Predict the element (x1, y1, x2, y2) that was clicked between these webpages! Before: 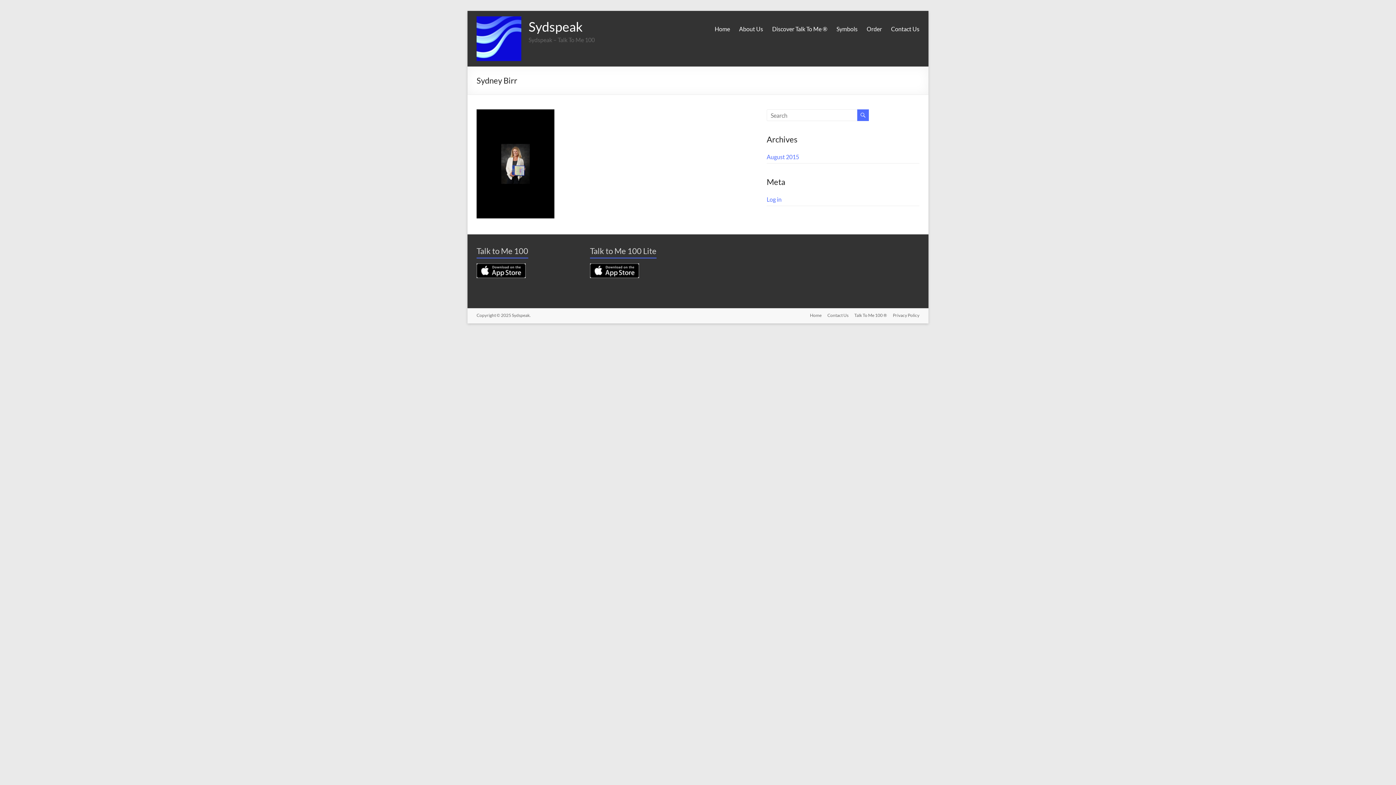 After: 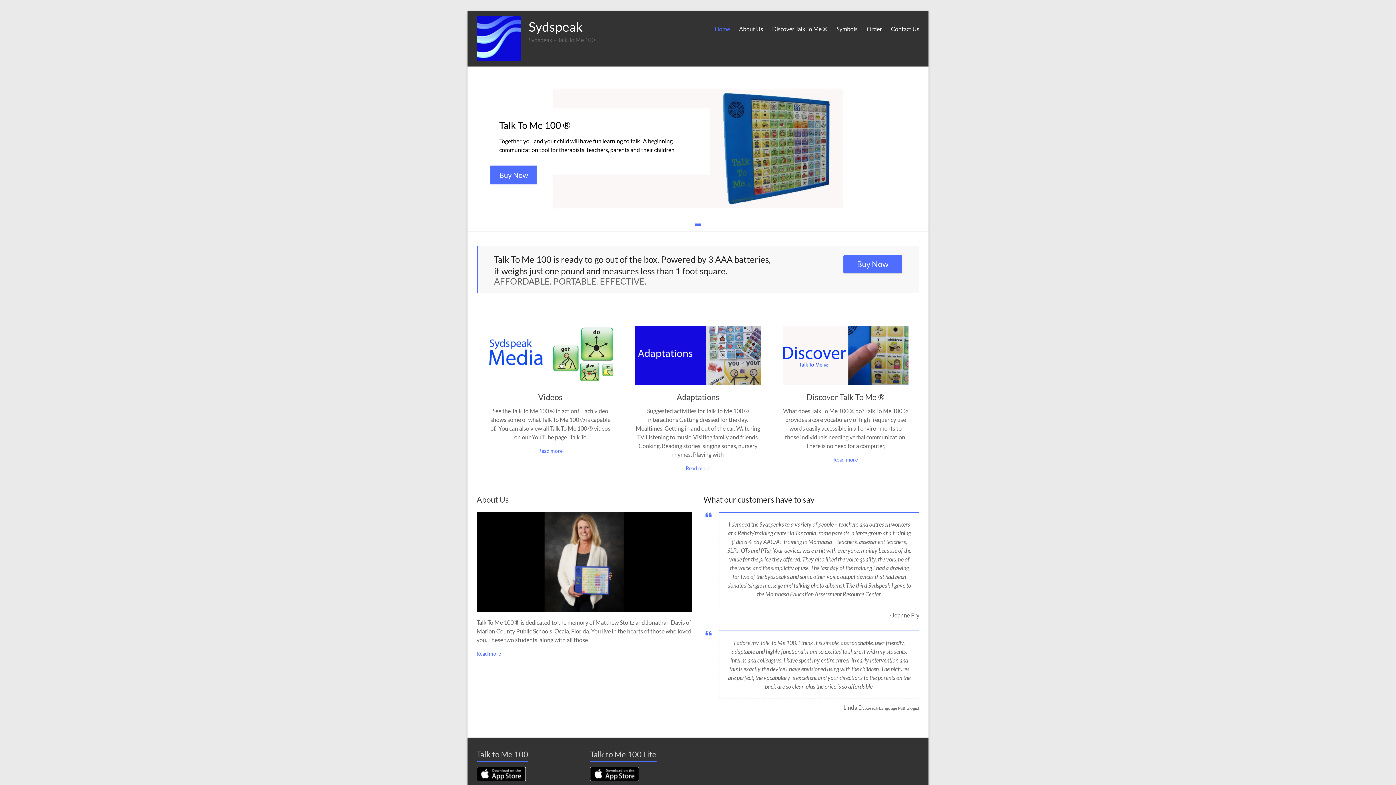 Action: bbox: (714, 23, 730, 34) label: Home